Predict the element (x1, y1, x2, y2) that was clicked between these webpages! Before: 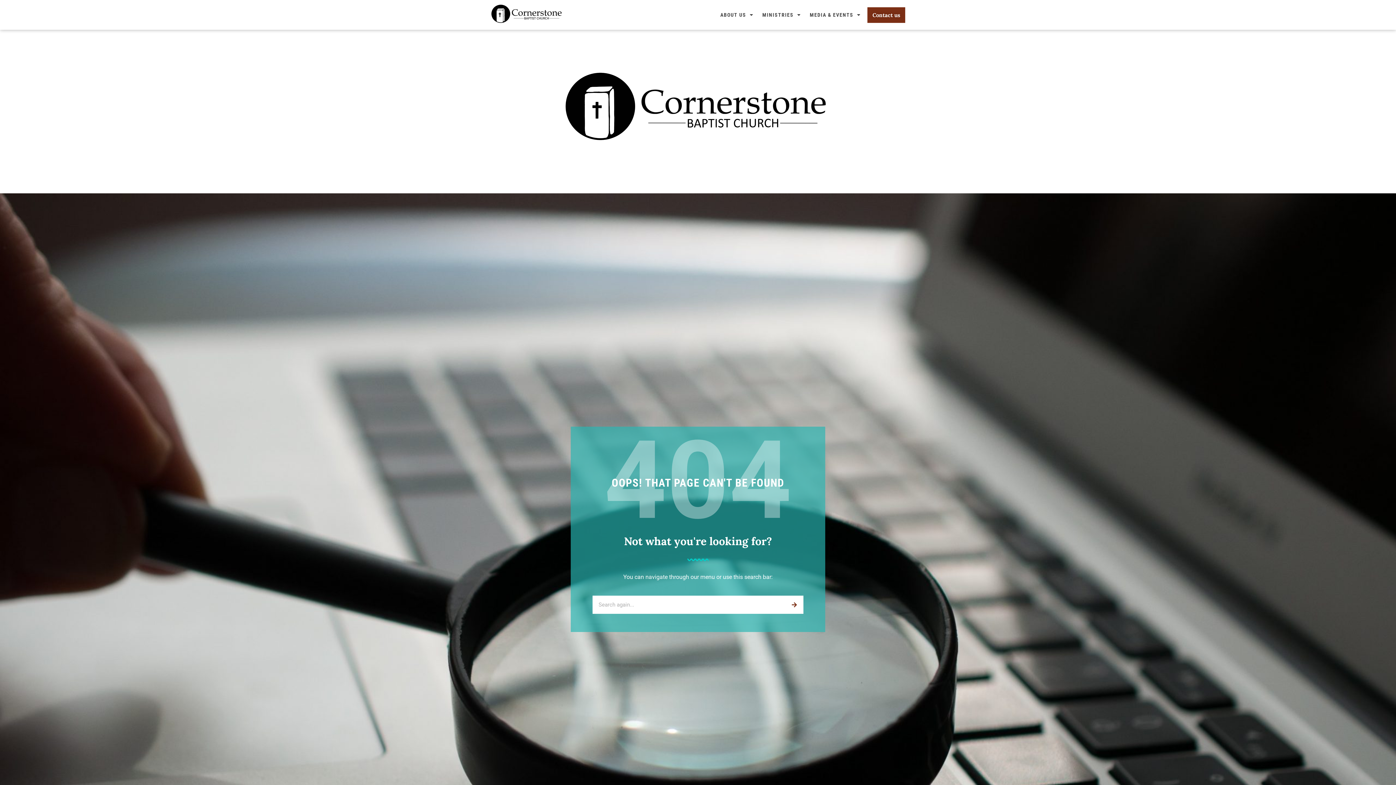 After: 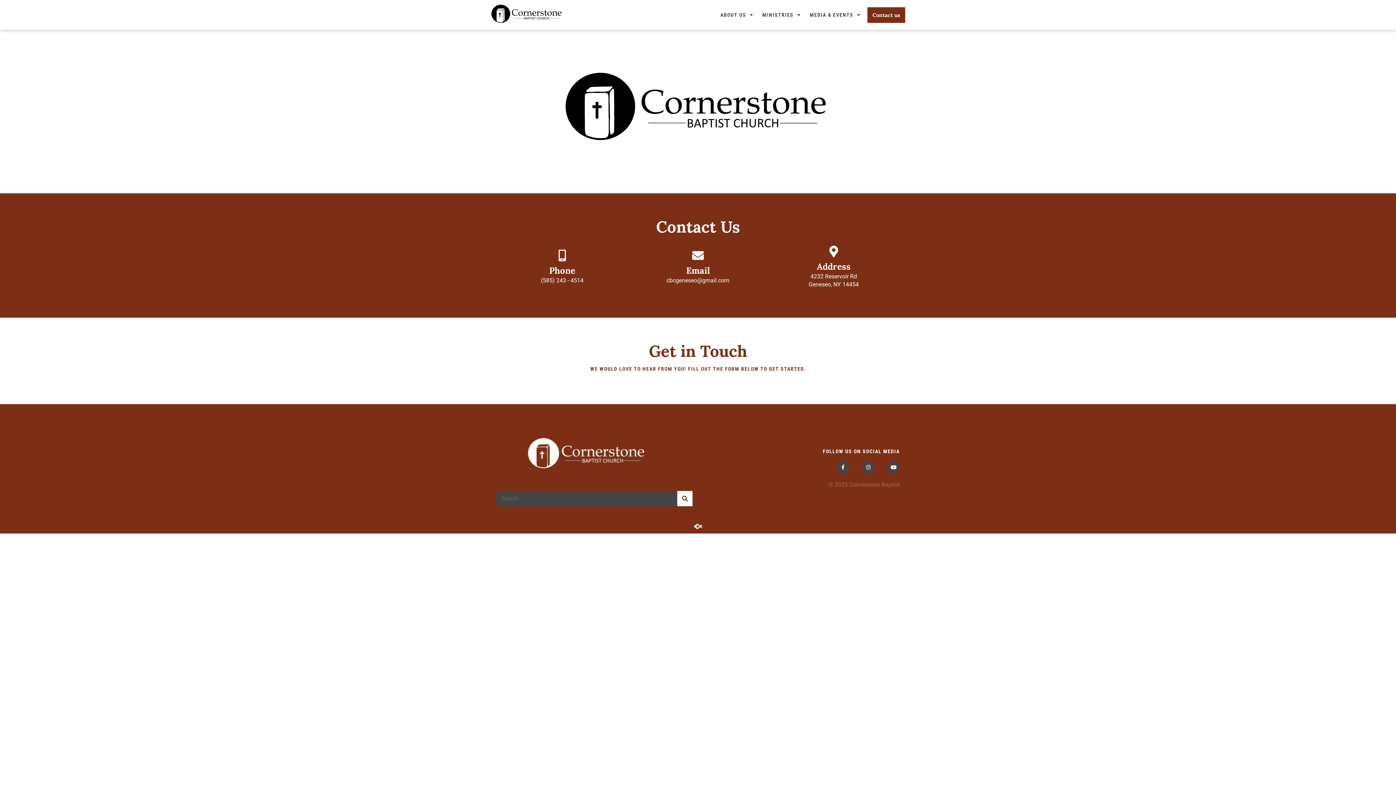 Action: bbox: (867, 7, 905, 22) label: Contact us